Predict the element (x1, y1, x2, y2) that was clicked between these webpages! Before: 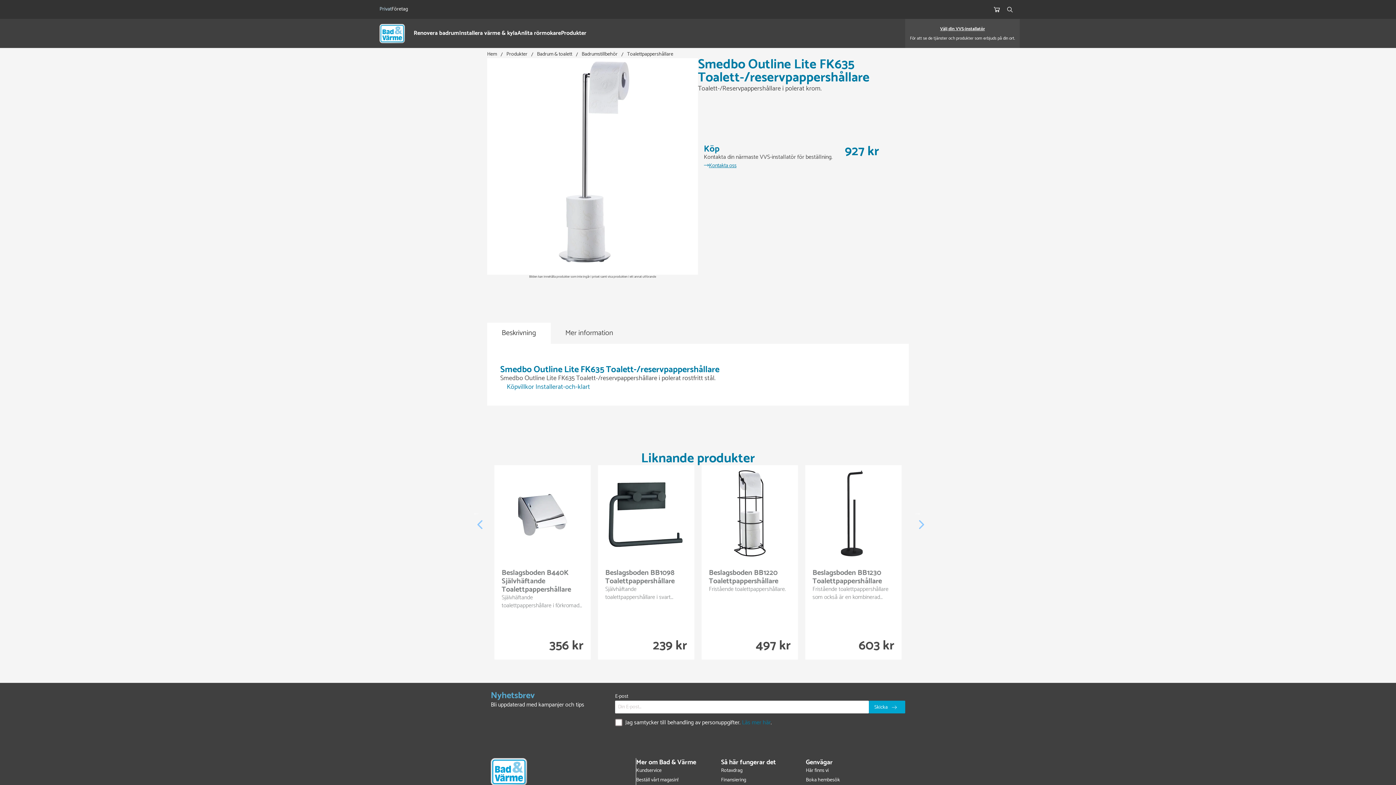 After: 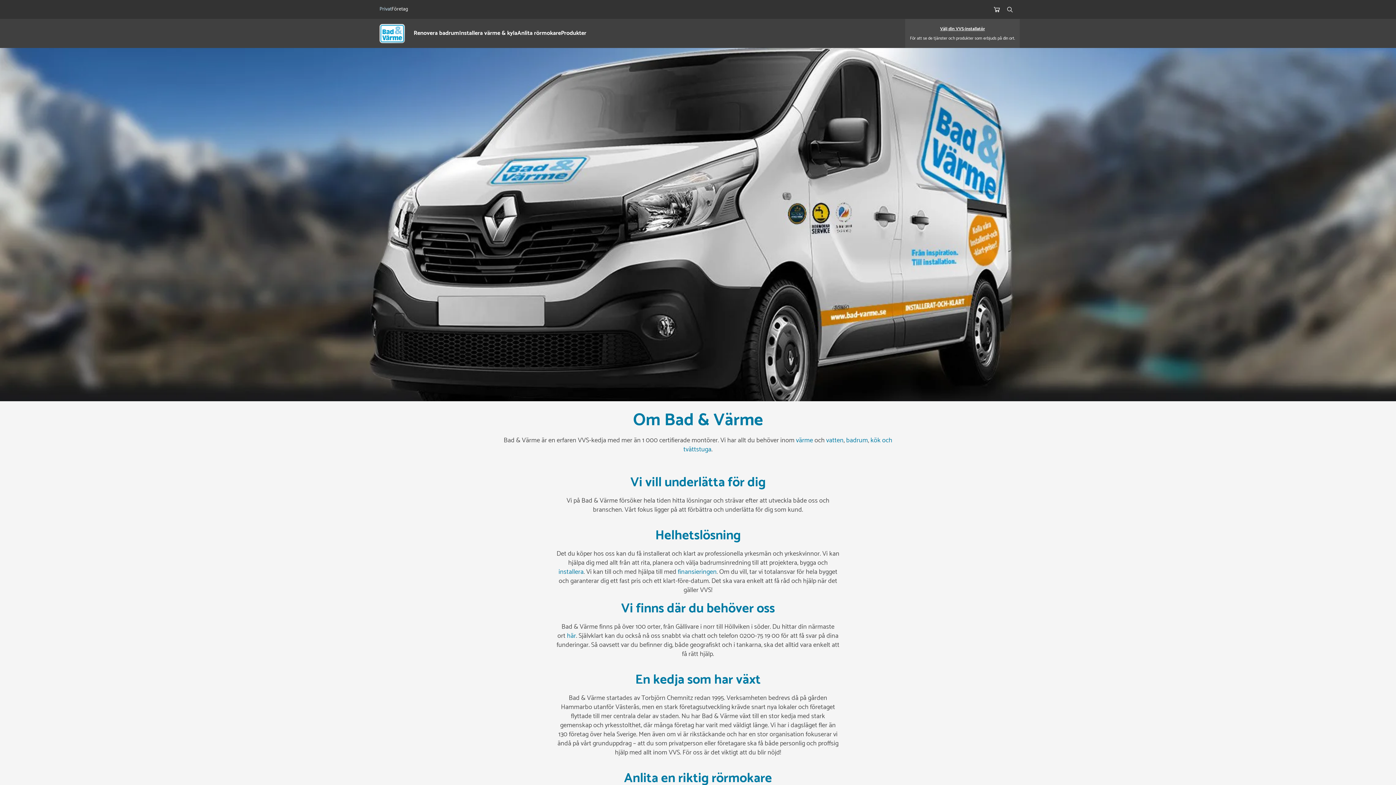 Action: label: Om Bad & Värme-kedjan bbox: (636, 592, 721, 599)